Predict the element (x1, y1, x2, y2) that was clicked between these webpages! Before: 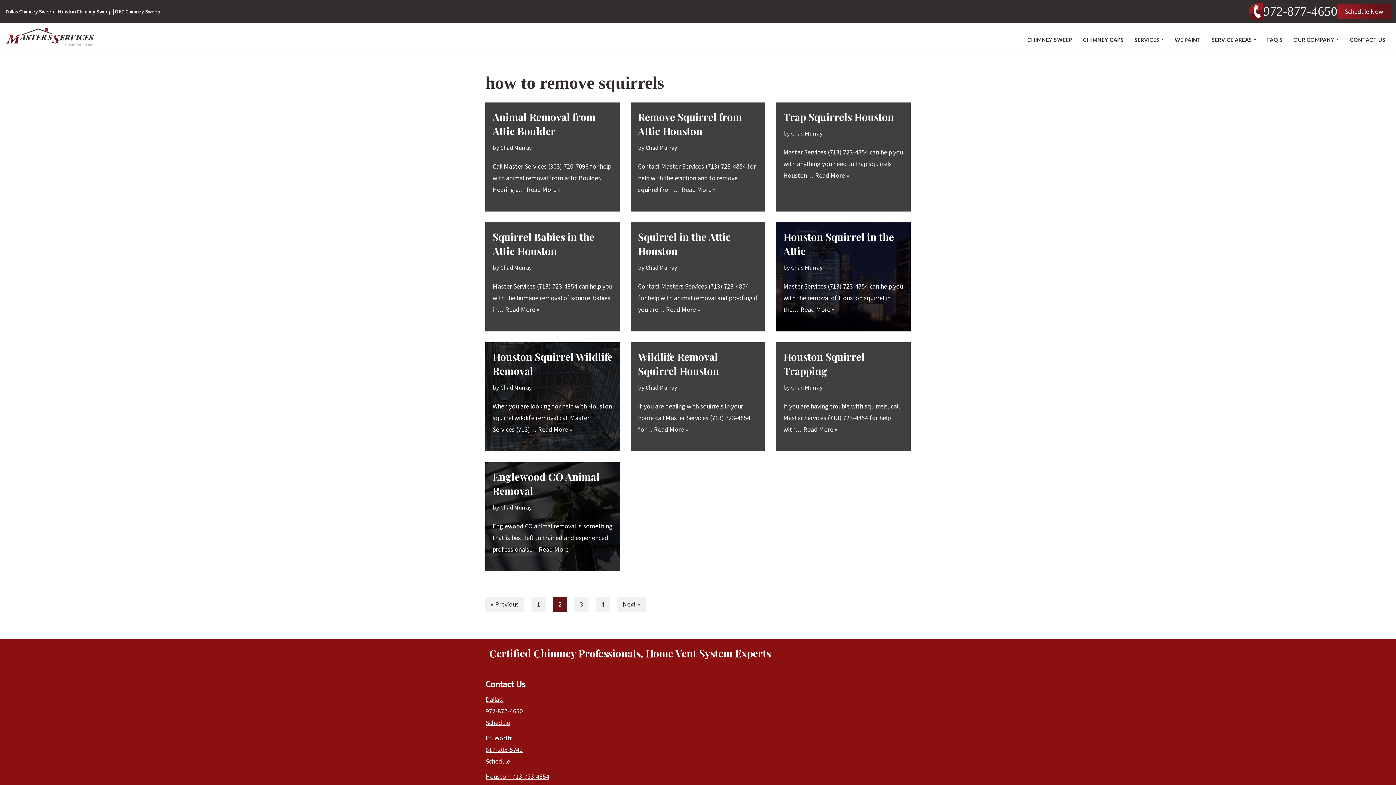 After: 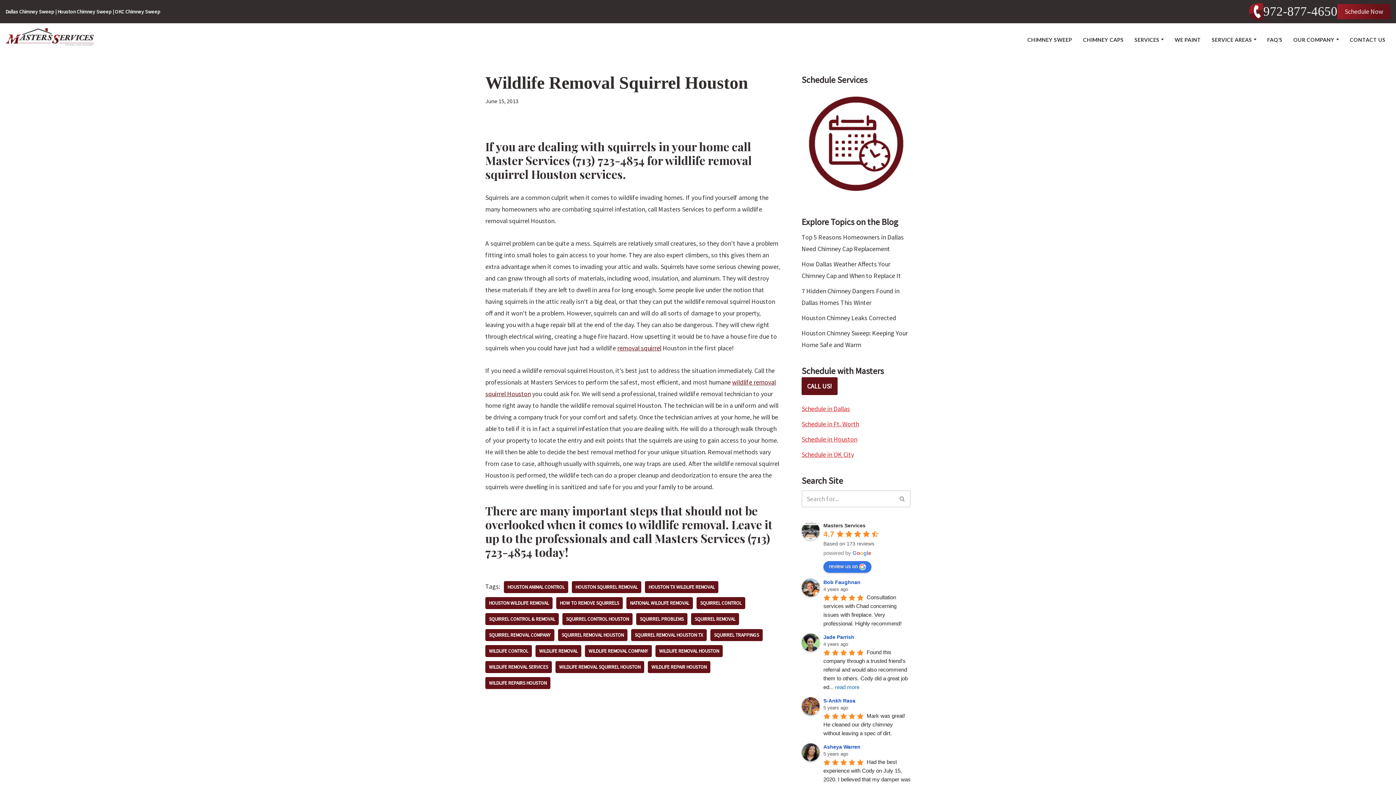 Action: bbox: (654, 425, 688, 433) label: Read More »
Wildlife Removal Squirrel Houston